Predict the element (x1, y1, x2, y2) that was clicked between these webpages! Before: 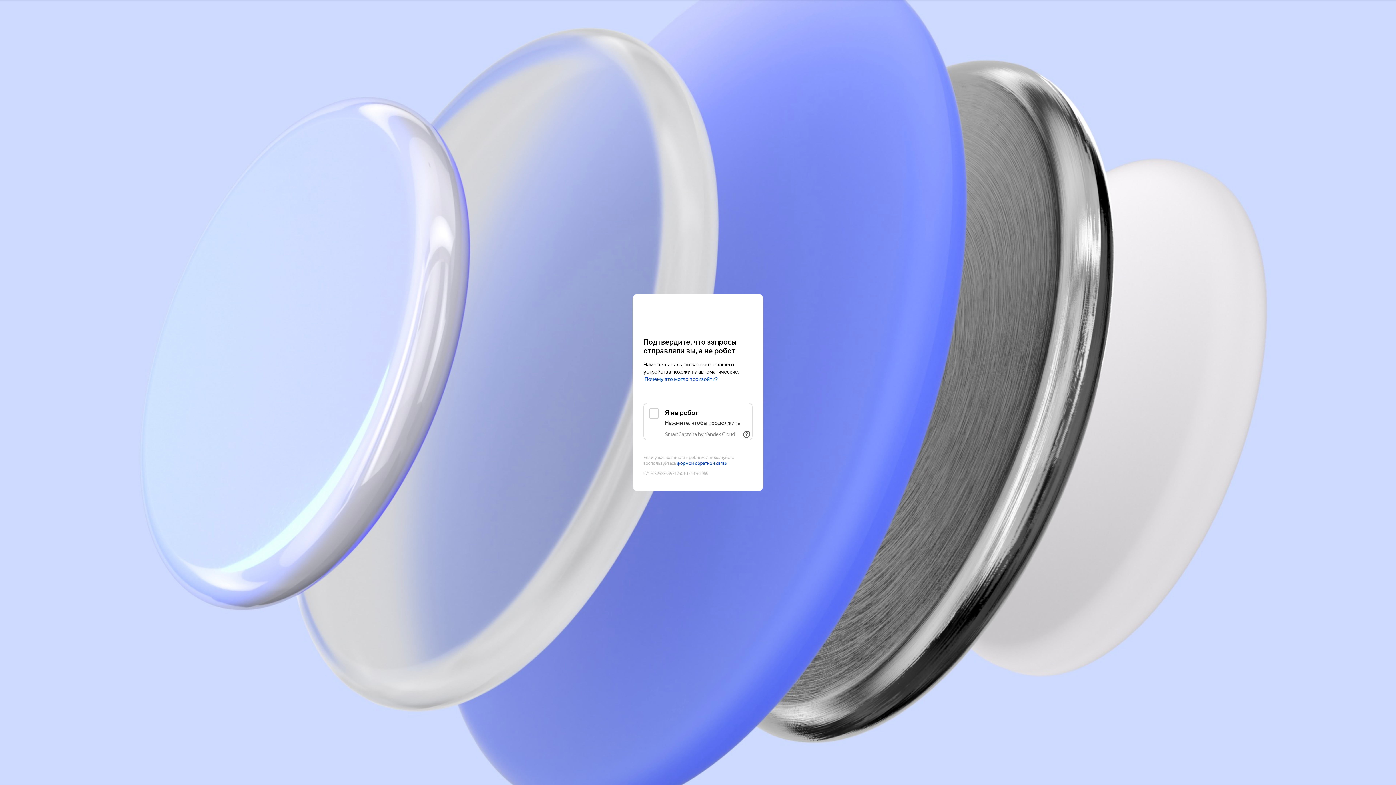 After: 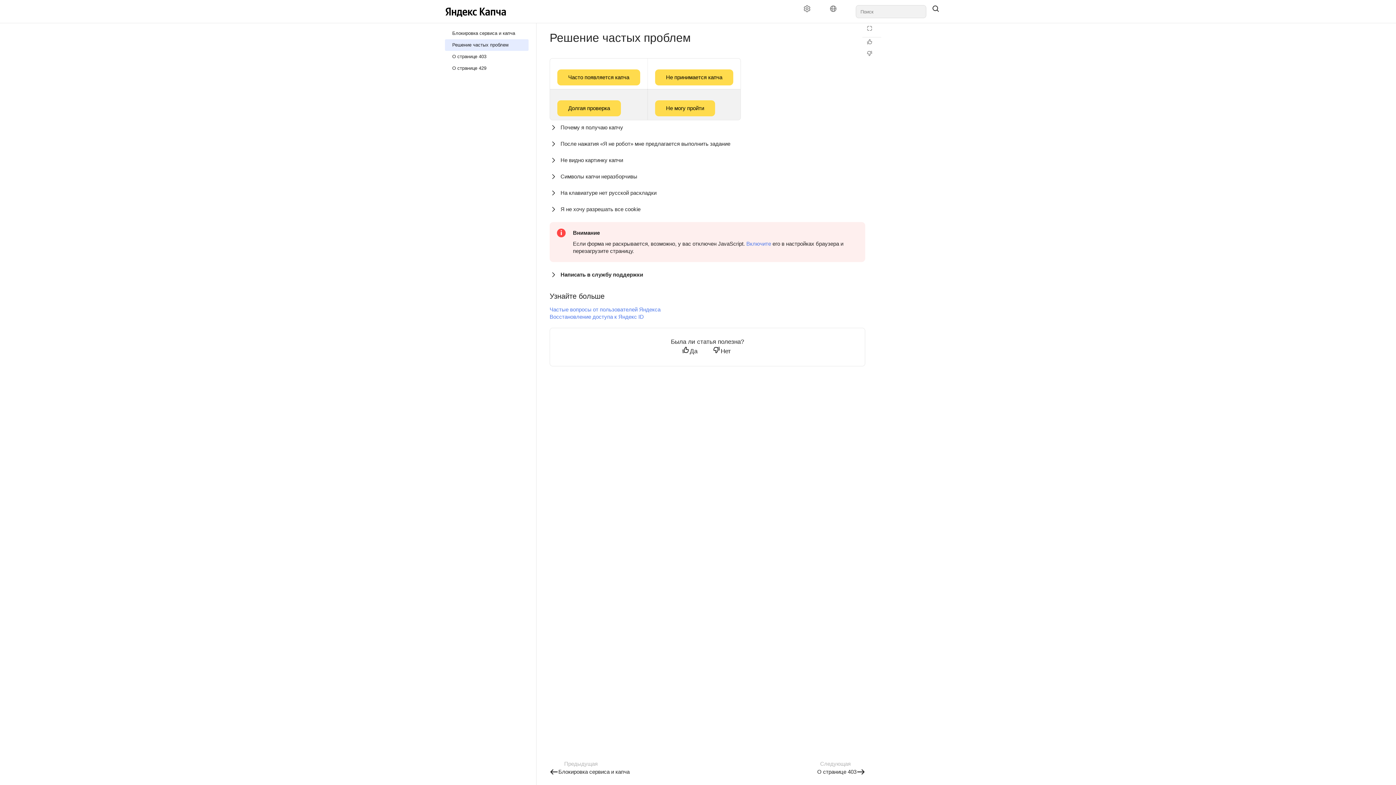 Action: label: Почему это могло произойти? bbox: (644, 376, 718, 382)